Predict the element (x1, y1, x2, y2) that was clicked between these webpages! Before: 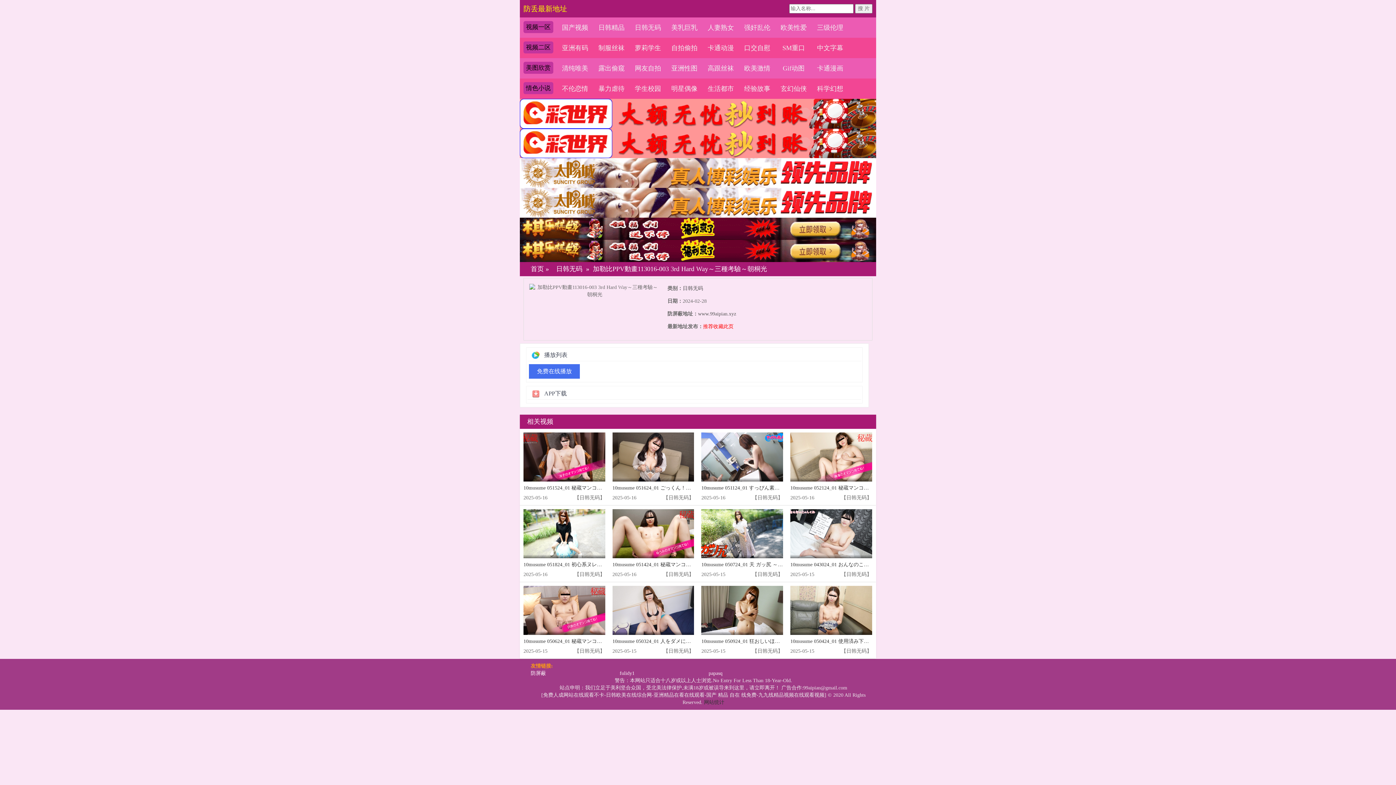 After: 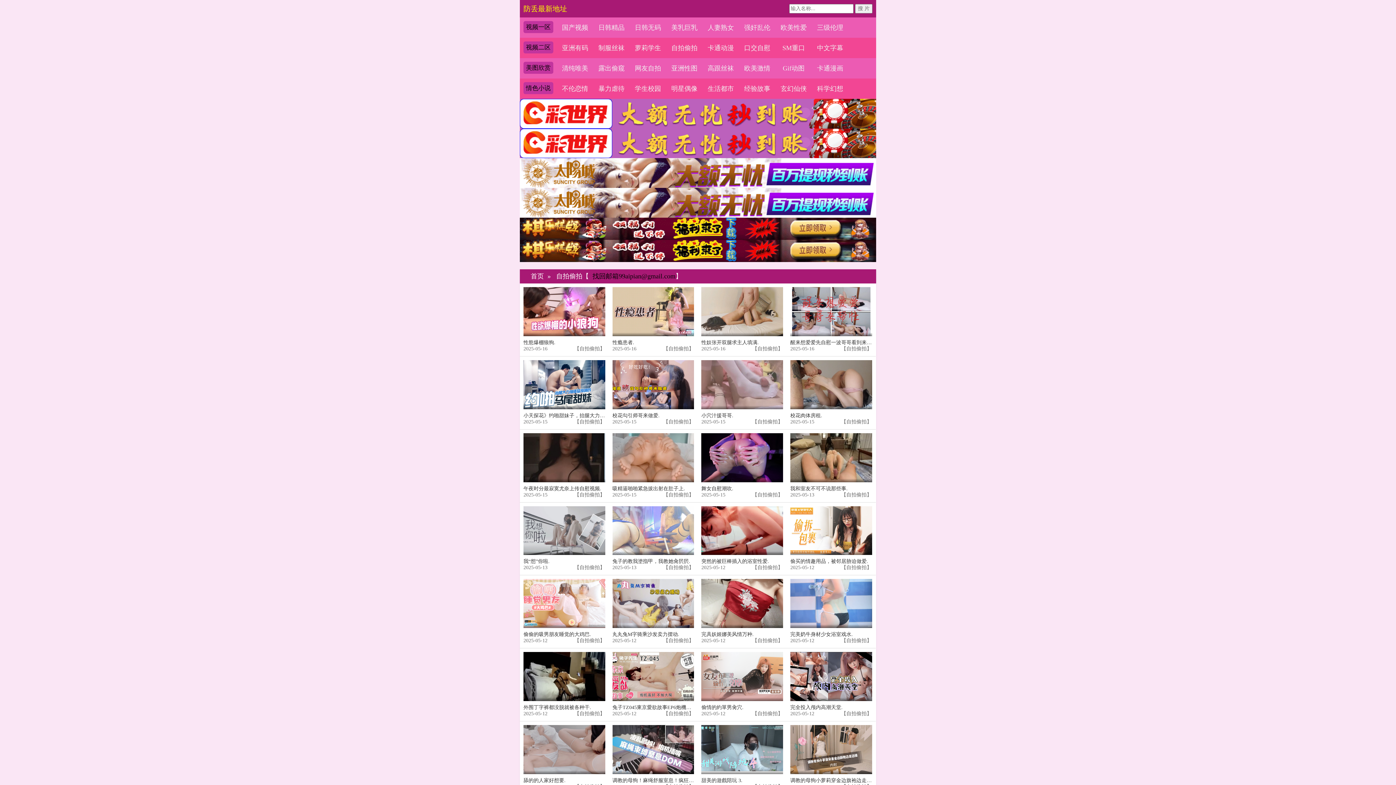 Action: label: 自拍偷拍 bbox: (671, 44, 697, 51)